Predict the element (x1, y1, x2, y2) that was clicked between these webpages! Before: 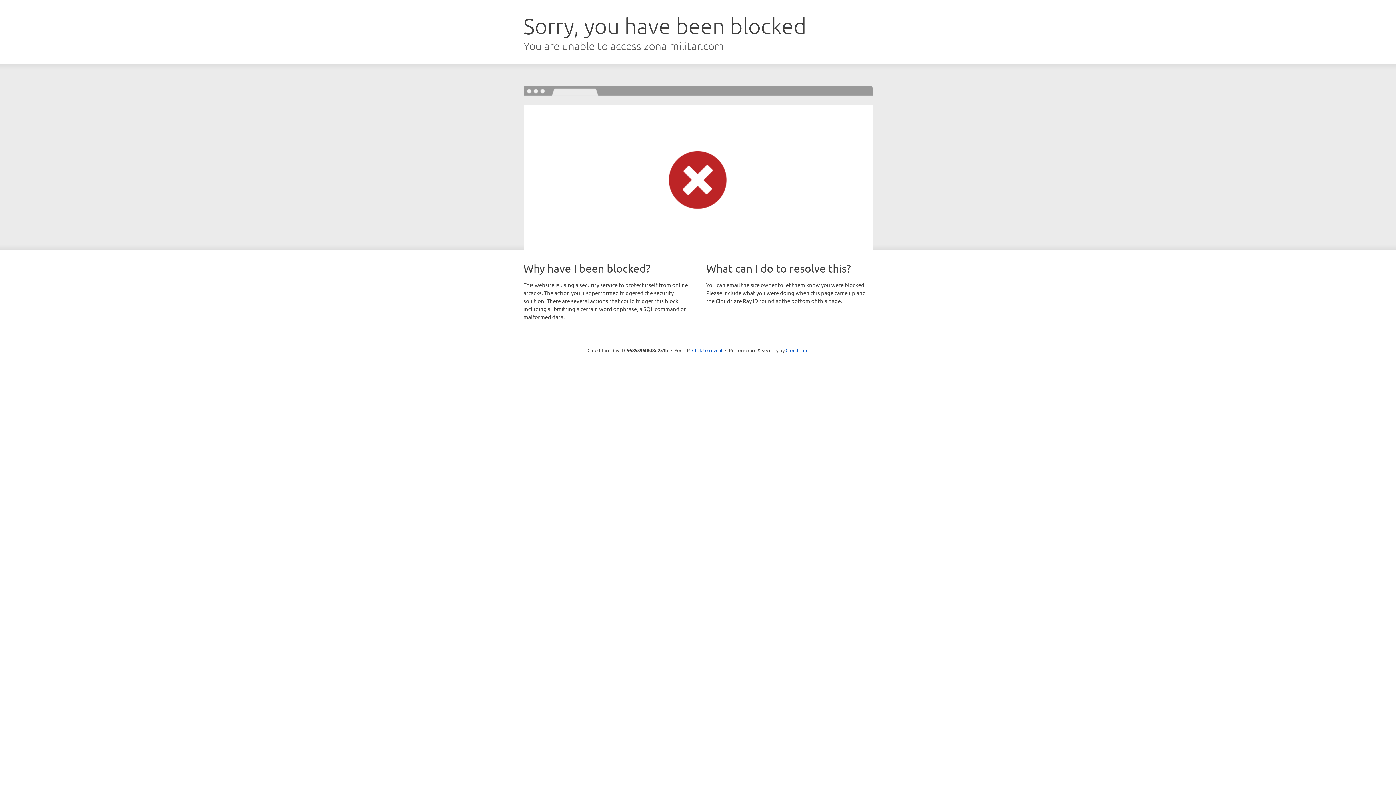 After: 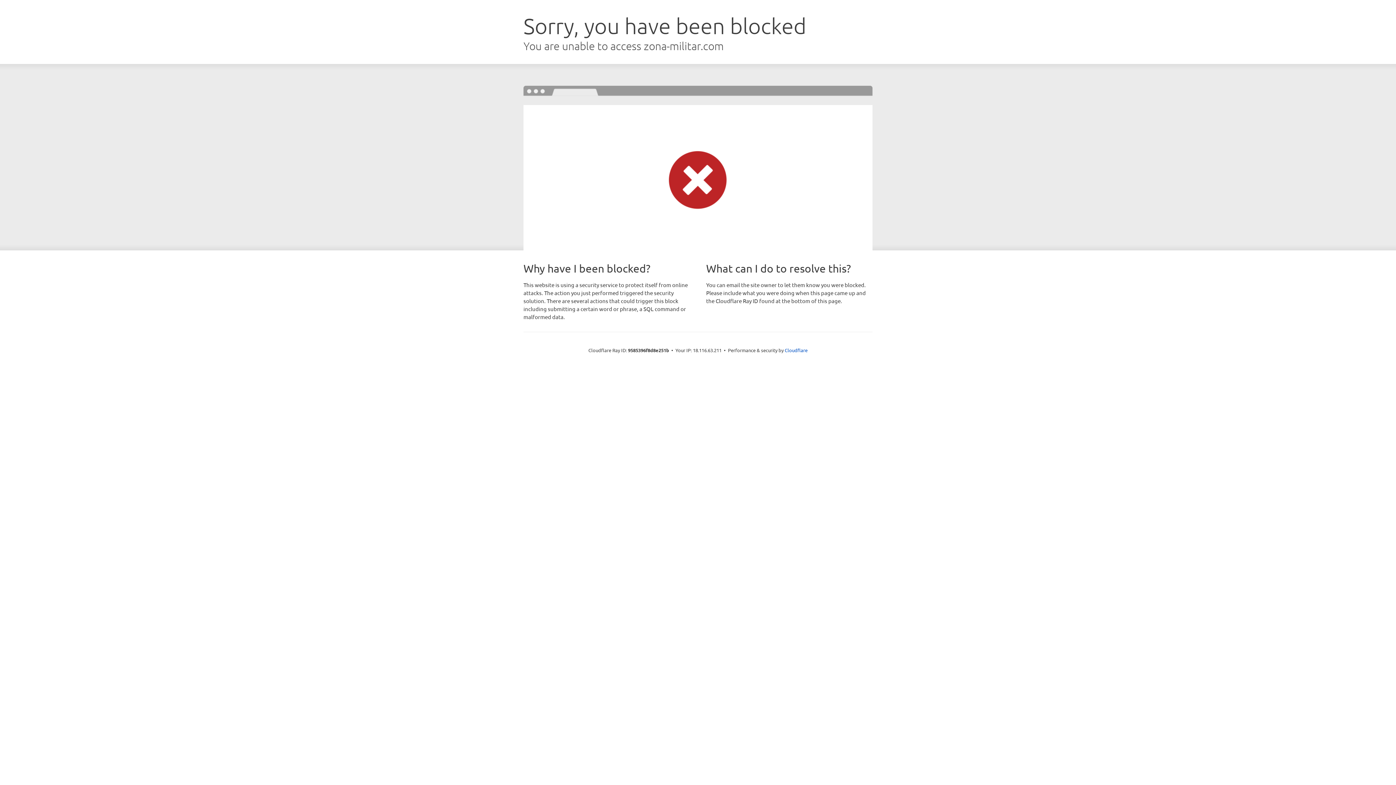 Action: bbox: (692, 346, 722, 353) label: Click to reveal